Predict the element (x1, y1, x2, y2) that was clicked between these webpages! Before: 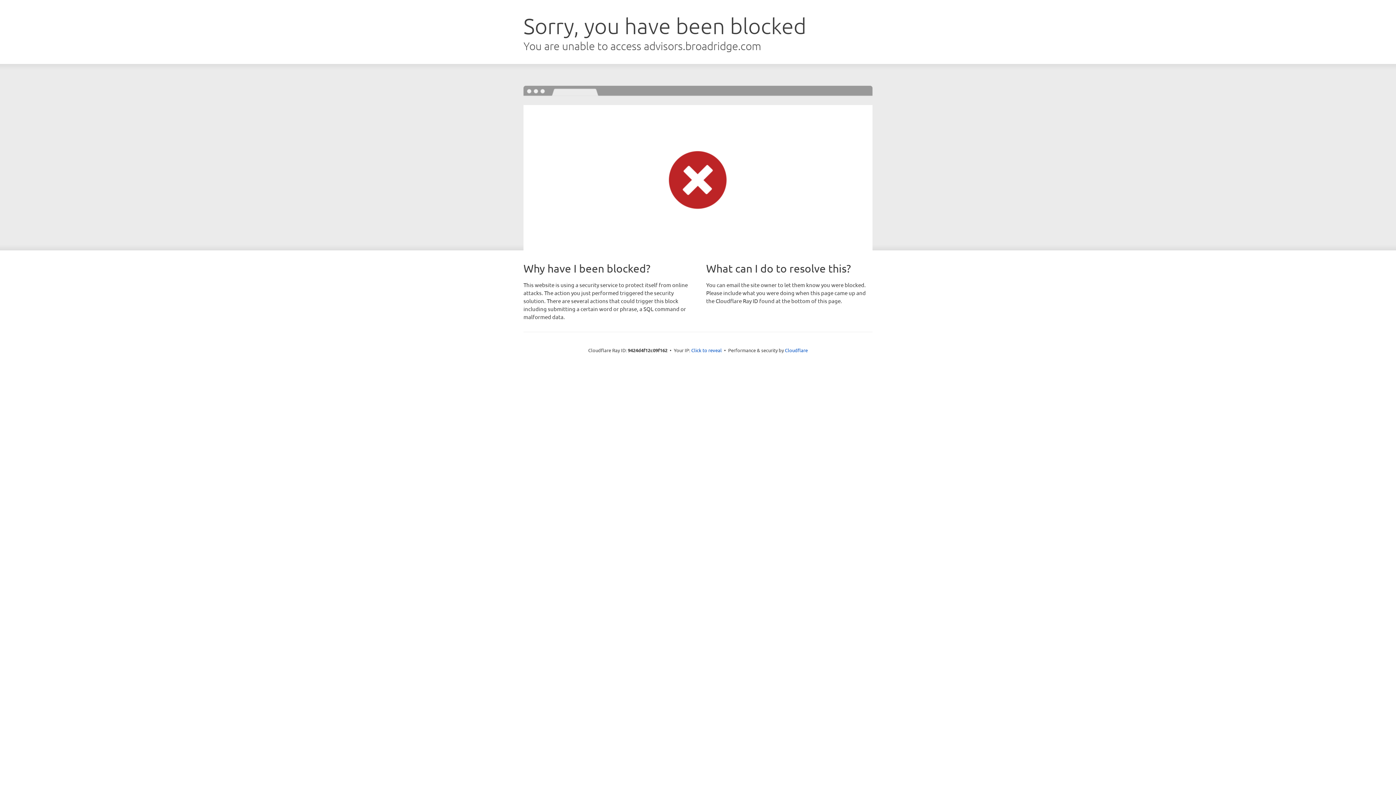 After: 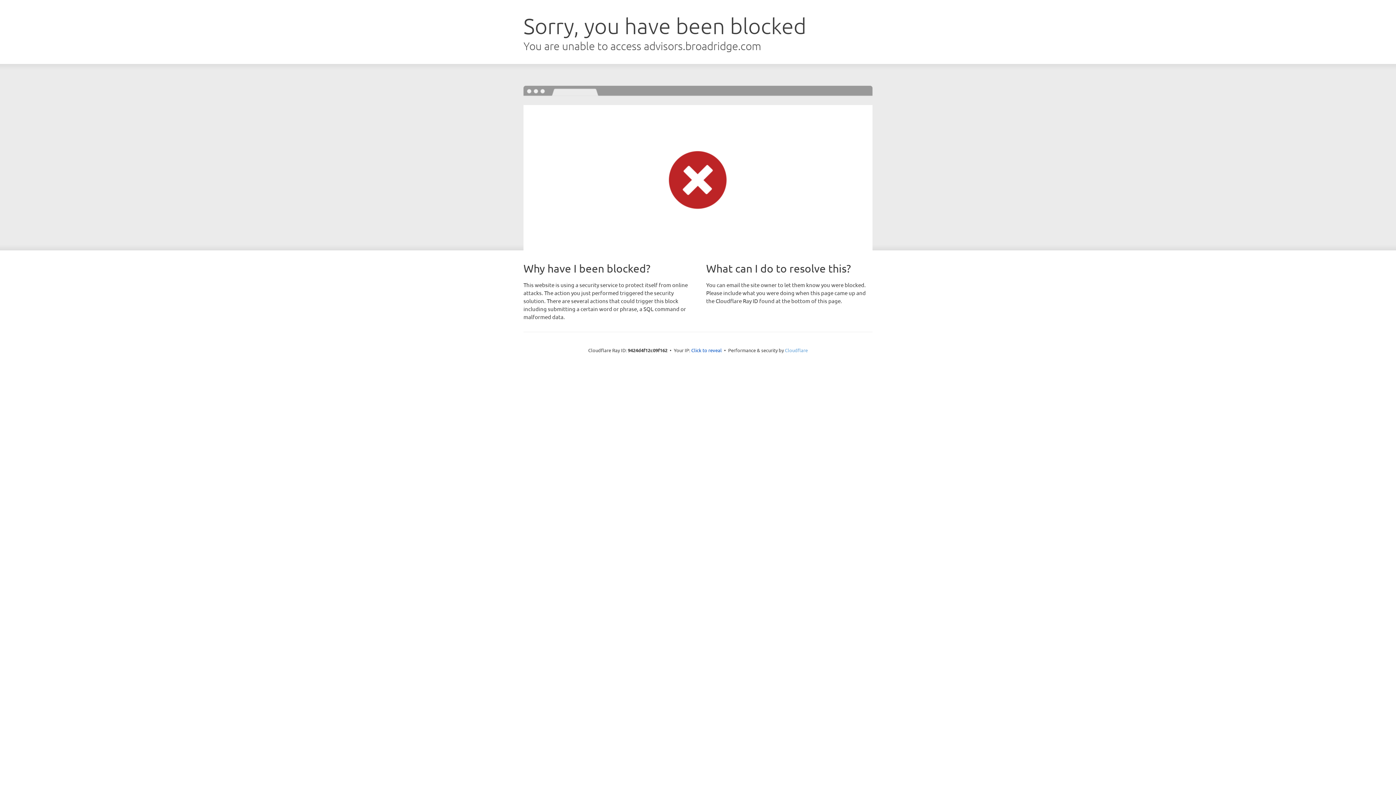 Action: label: Cloudflare bbox: (785, 347, 808, 353)